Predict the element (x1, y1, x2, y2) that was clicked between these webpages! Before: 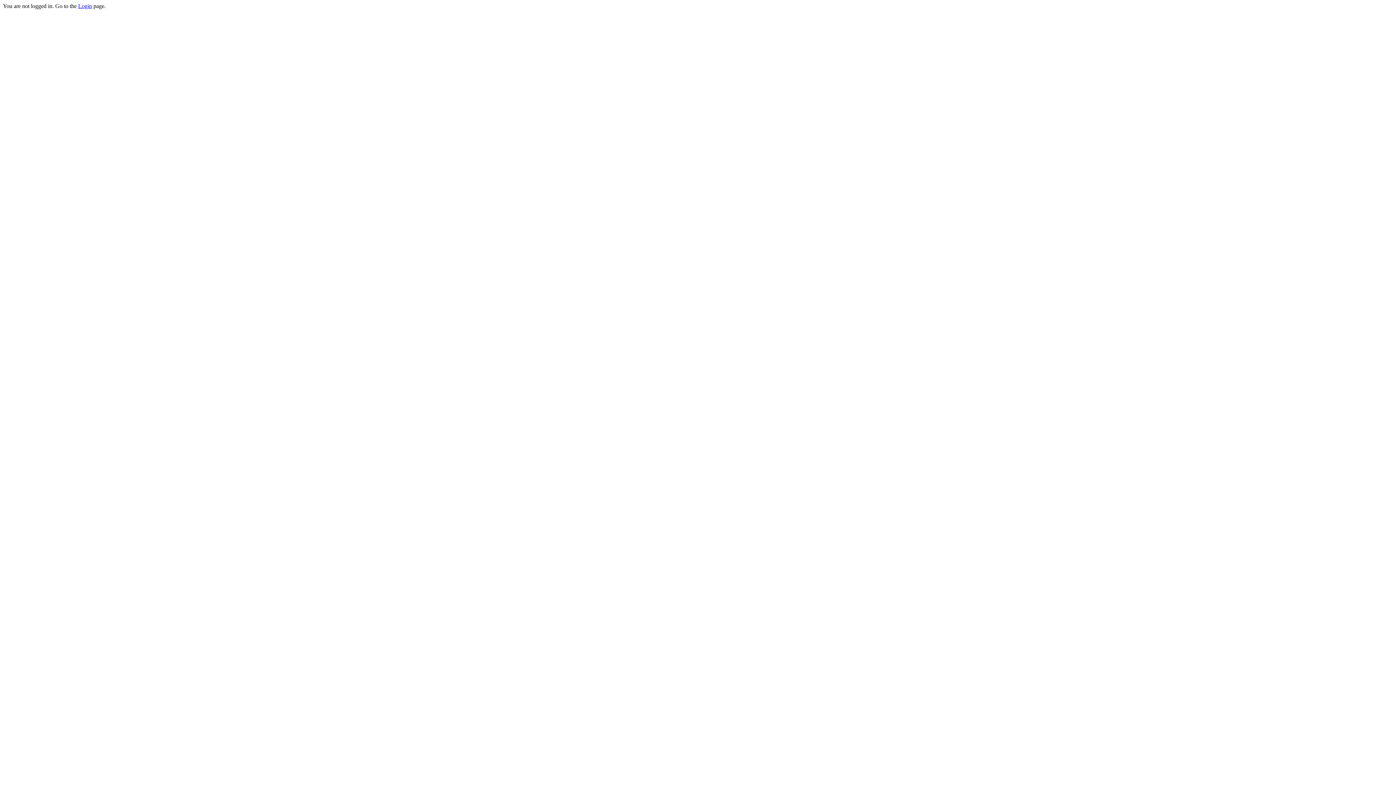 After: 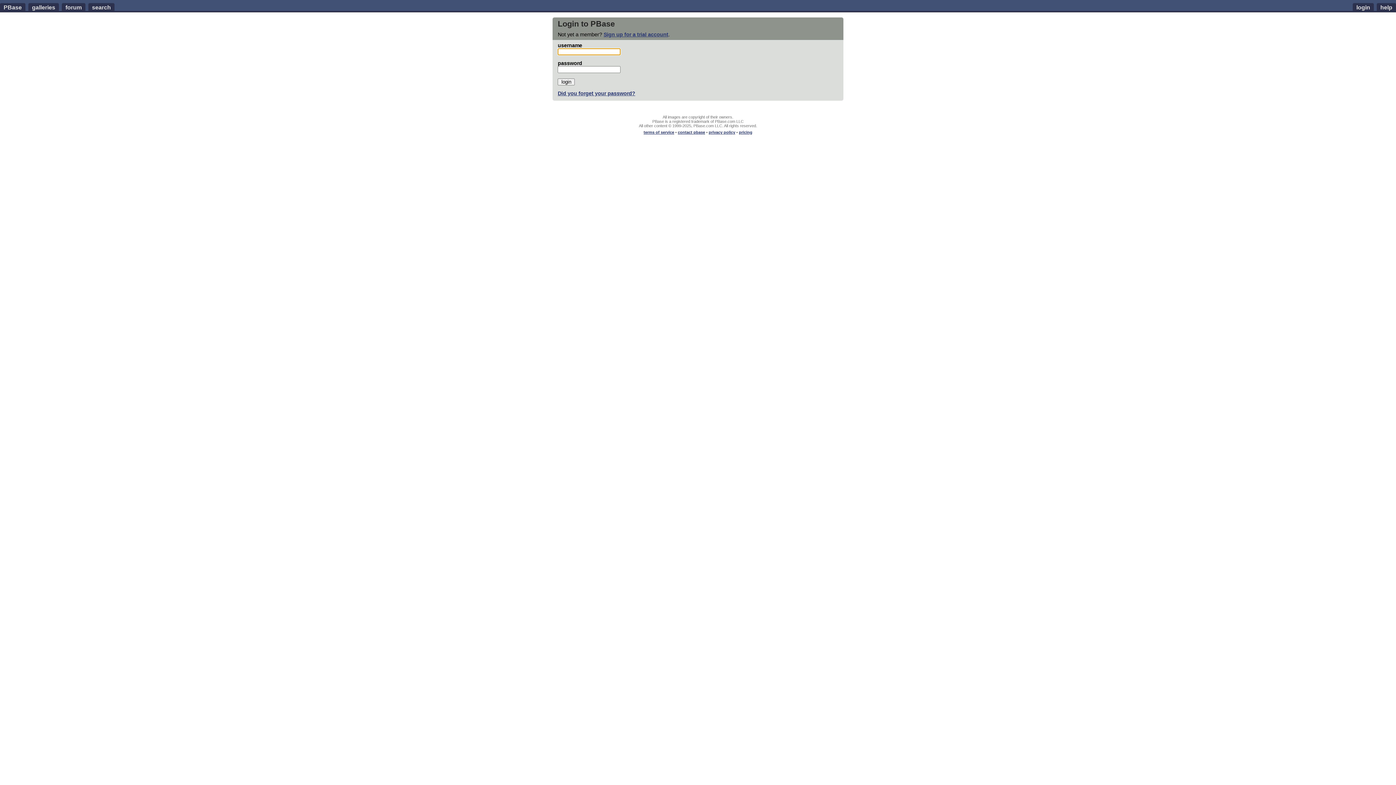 Action: label: Login bbox: (78, 2, 92, 9)